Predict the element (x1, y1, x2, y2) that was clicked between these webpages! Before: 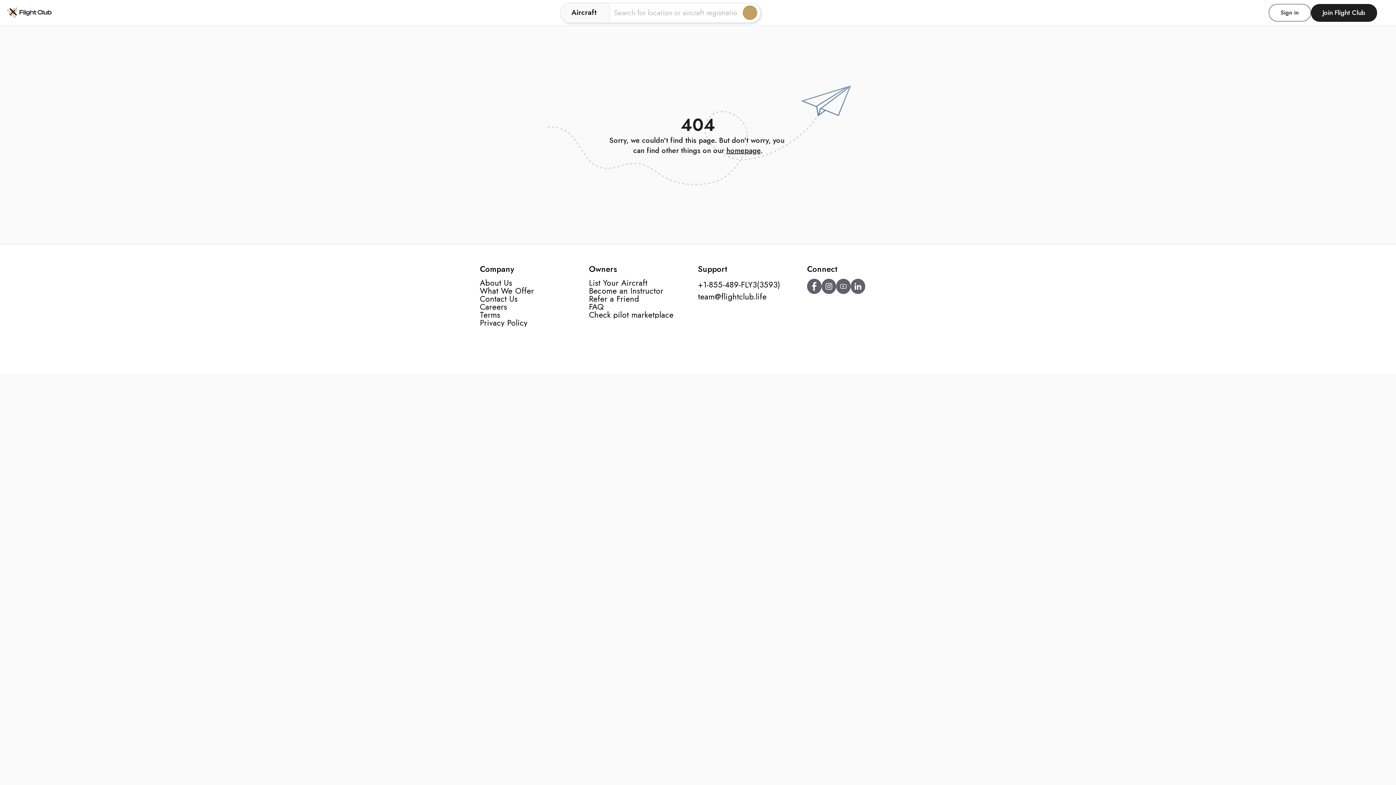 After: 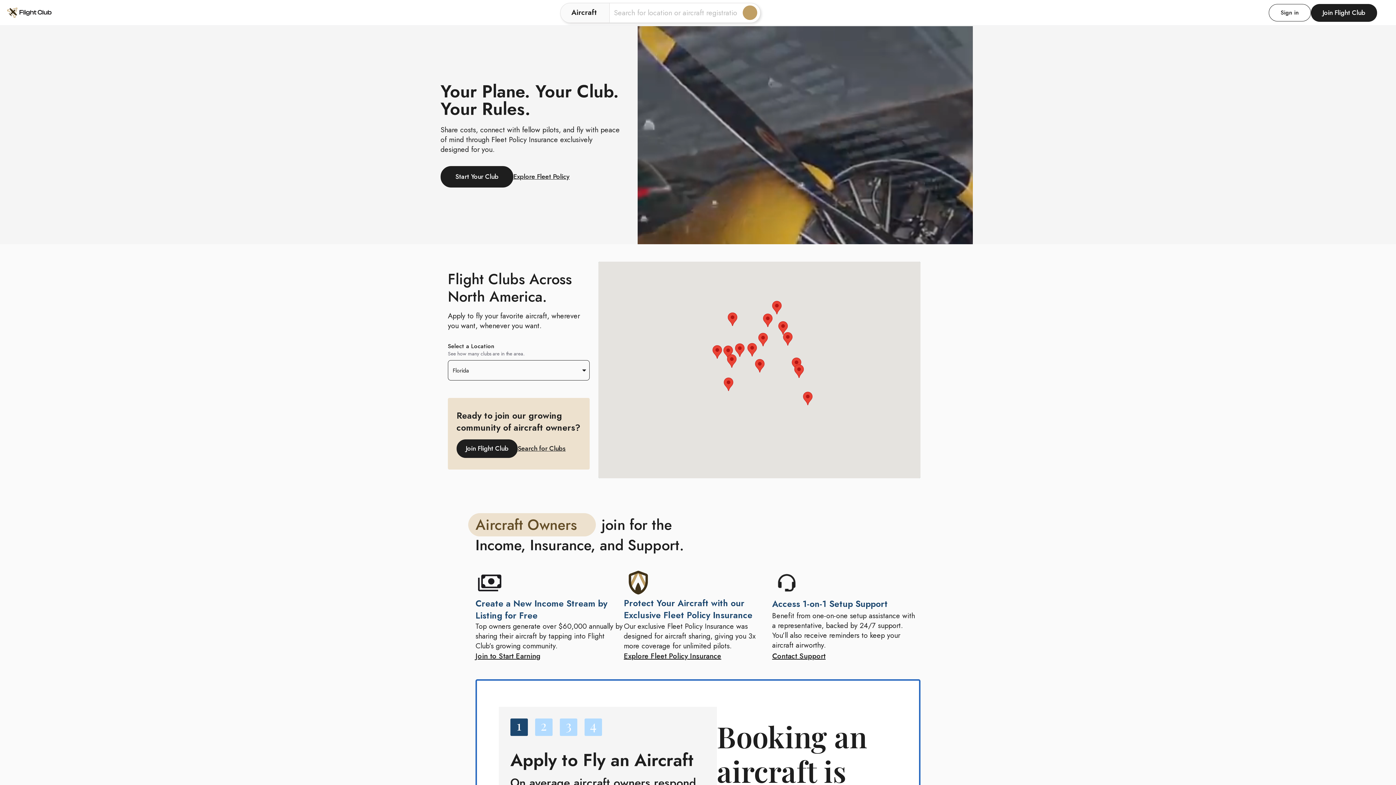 Action: label: homepage bbox: (726, 145, 760, 156)